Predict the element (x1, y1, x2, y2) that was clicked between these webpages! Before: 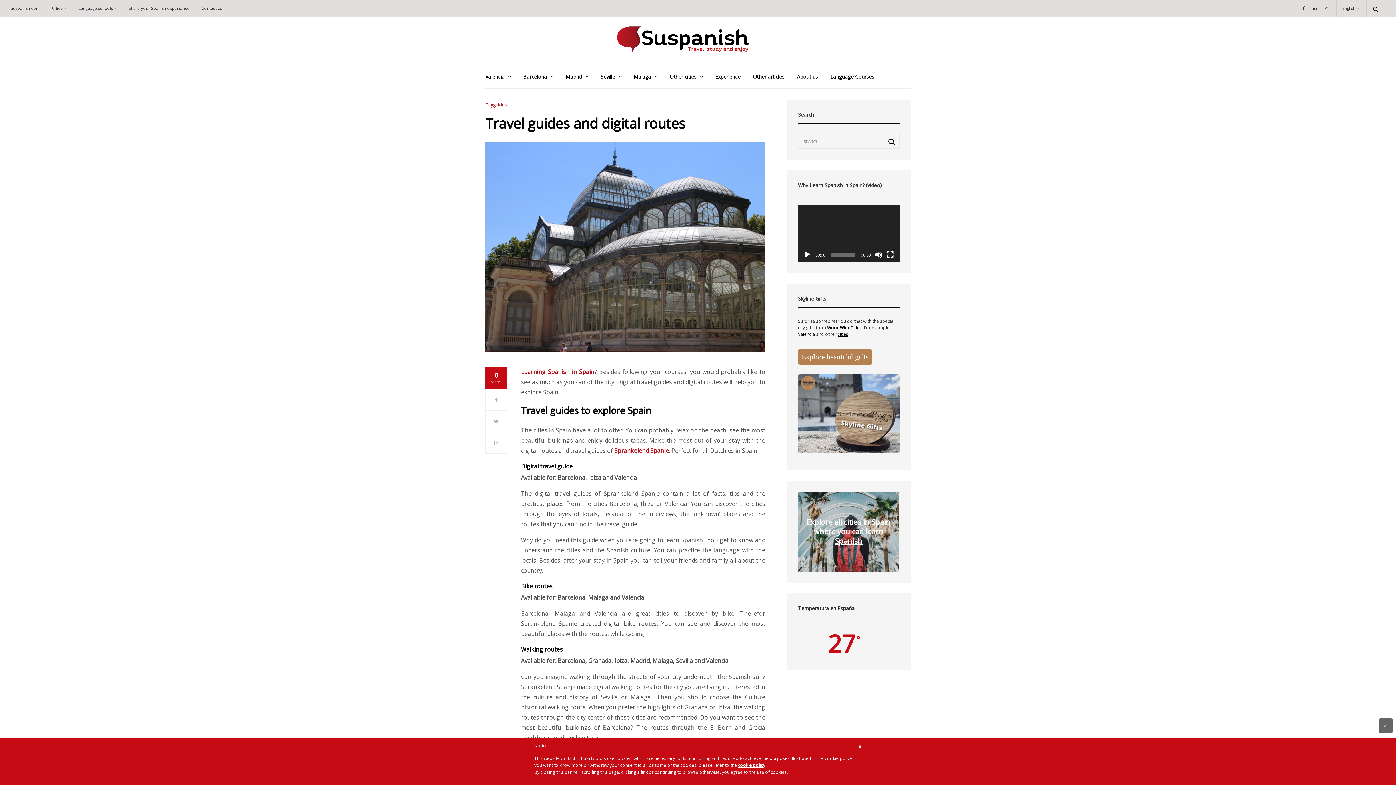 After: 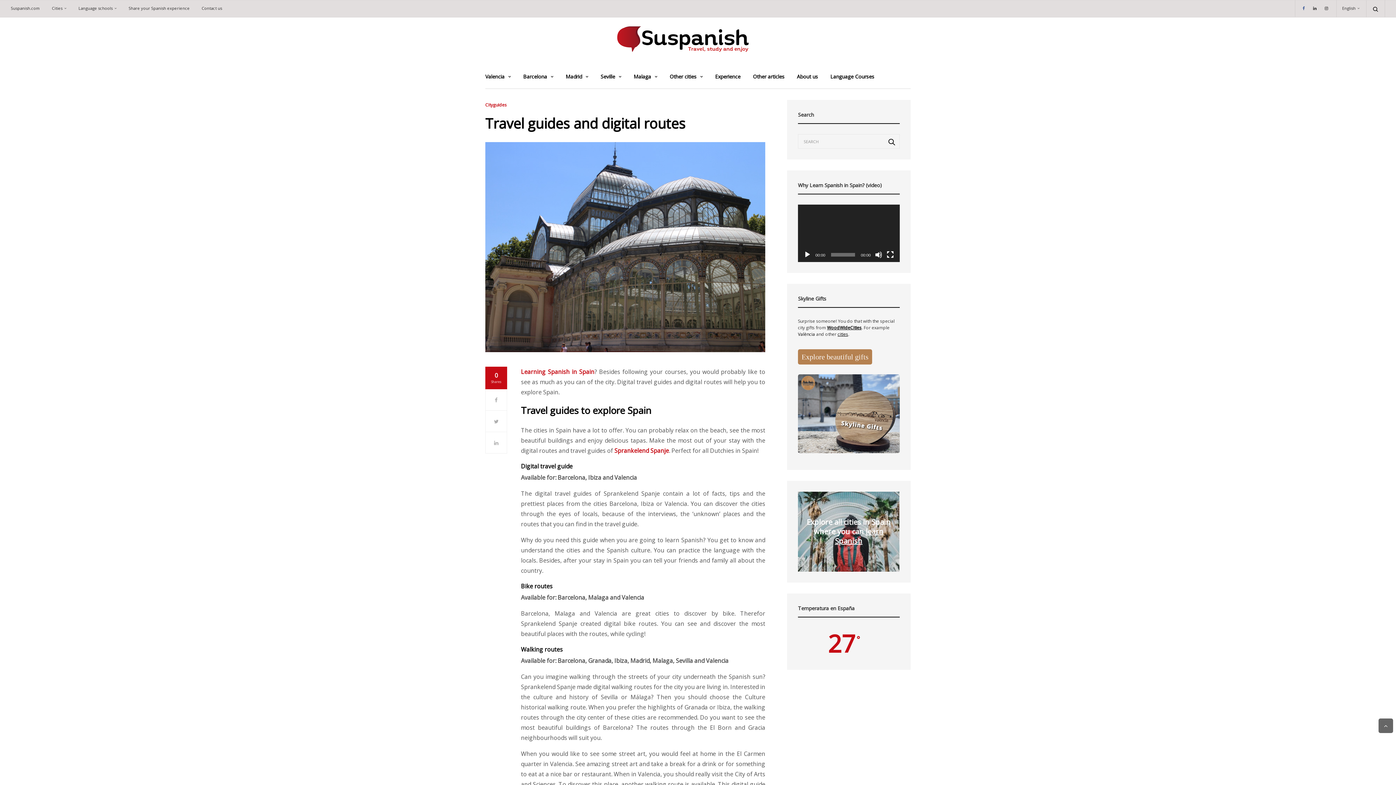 Action: bbox: (1299, 0, 1308, 16)